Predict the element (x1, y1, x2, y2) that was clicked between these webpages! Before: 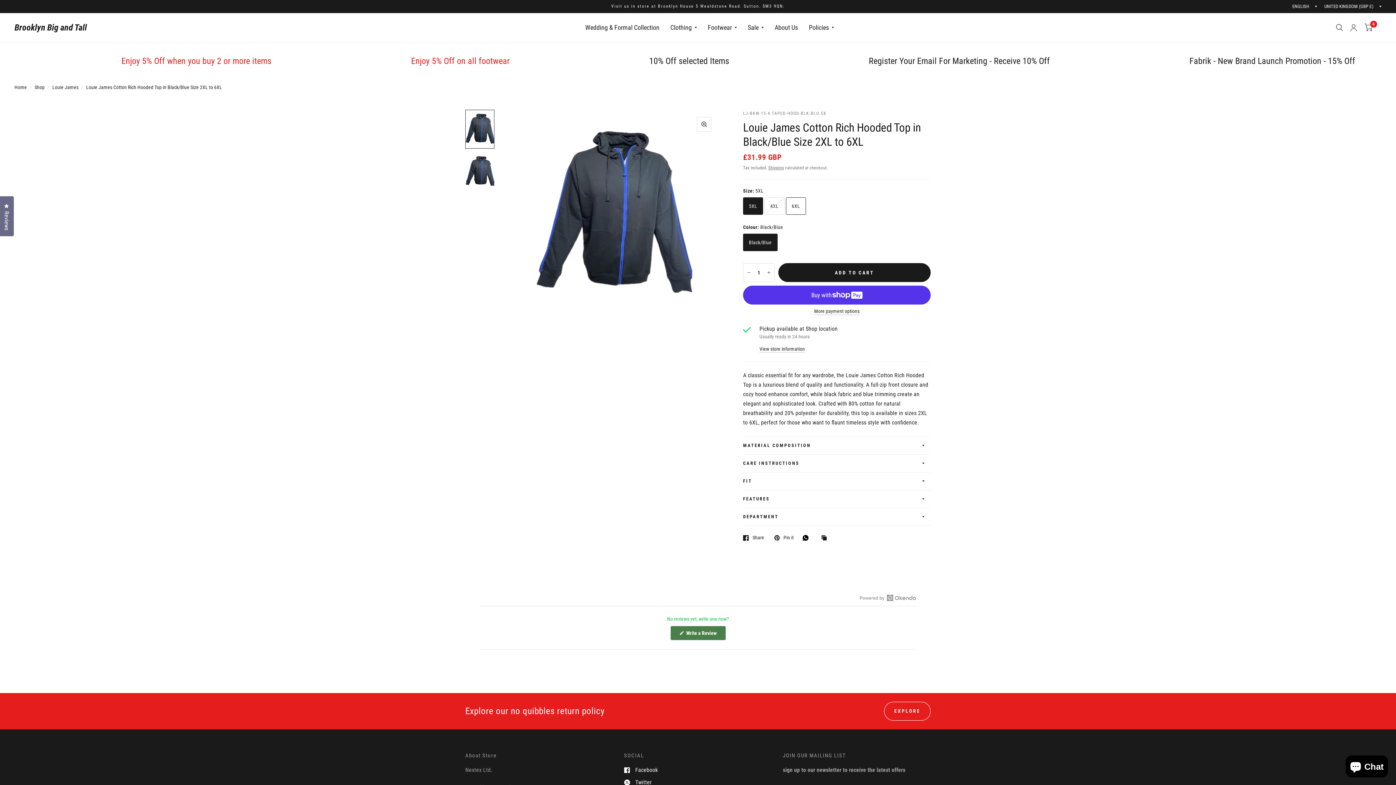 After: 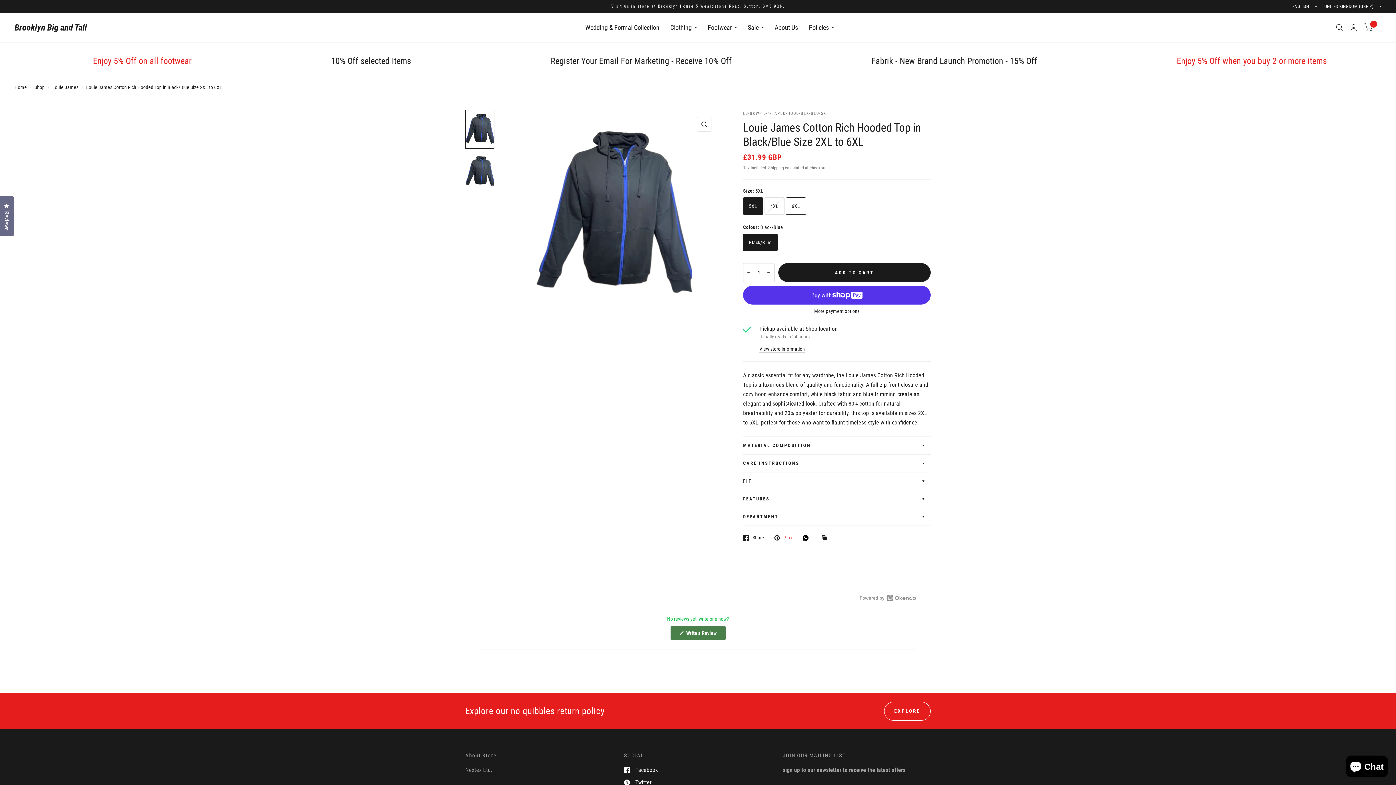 Action: bbox: (774, 535, 793, 540) label: Pinterest